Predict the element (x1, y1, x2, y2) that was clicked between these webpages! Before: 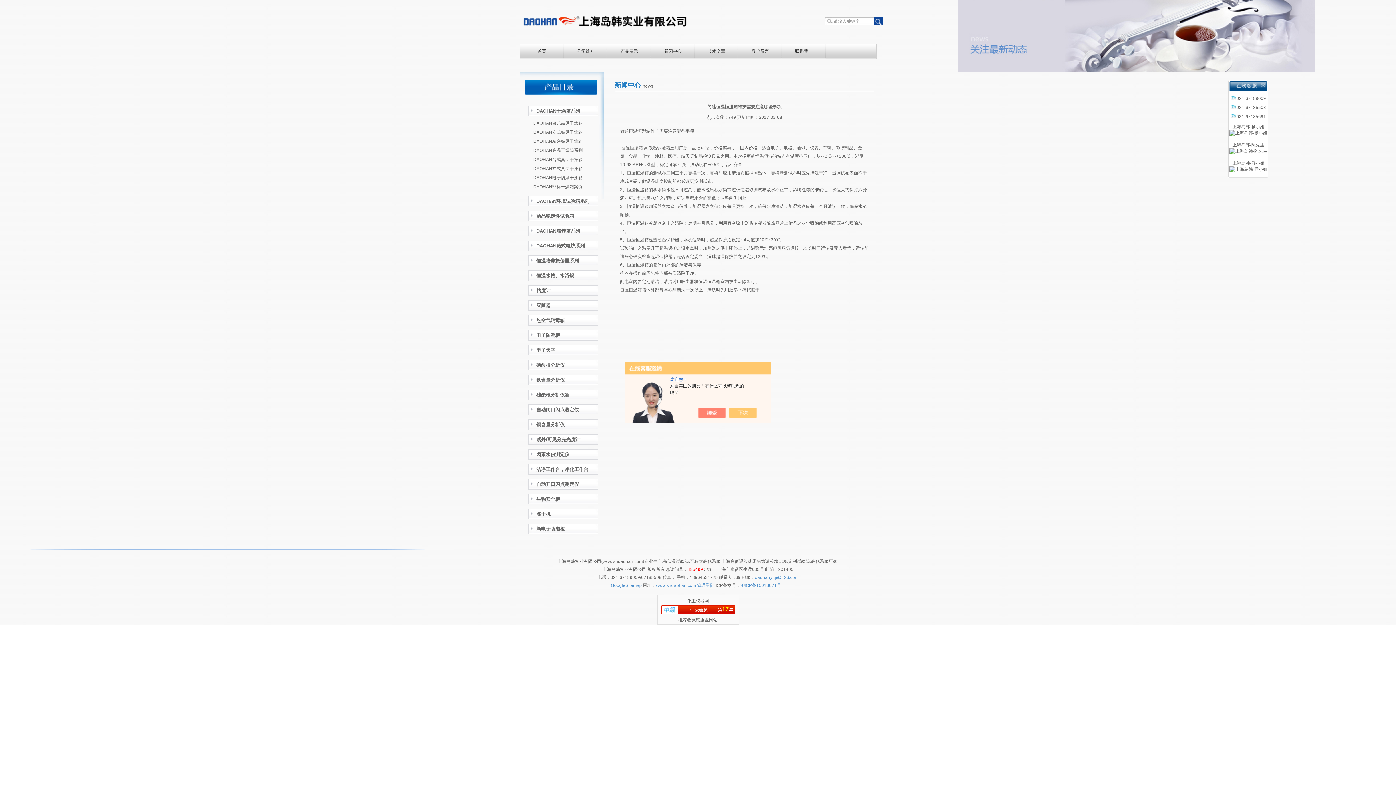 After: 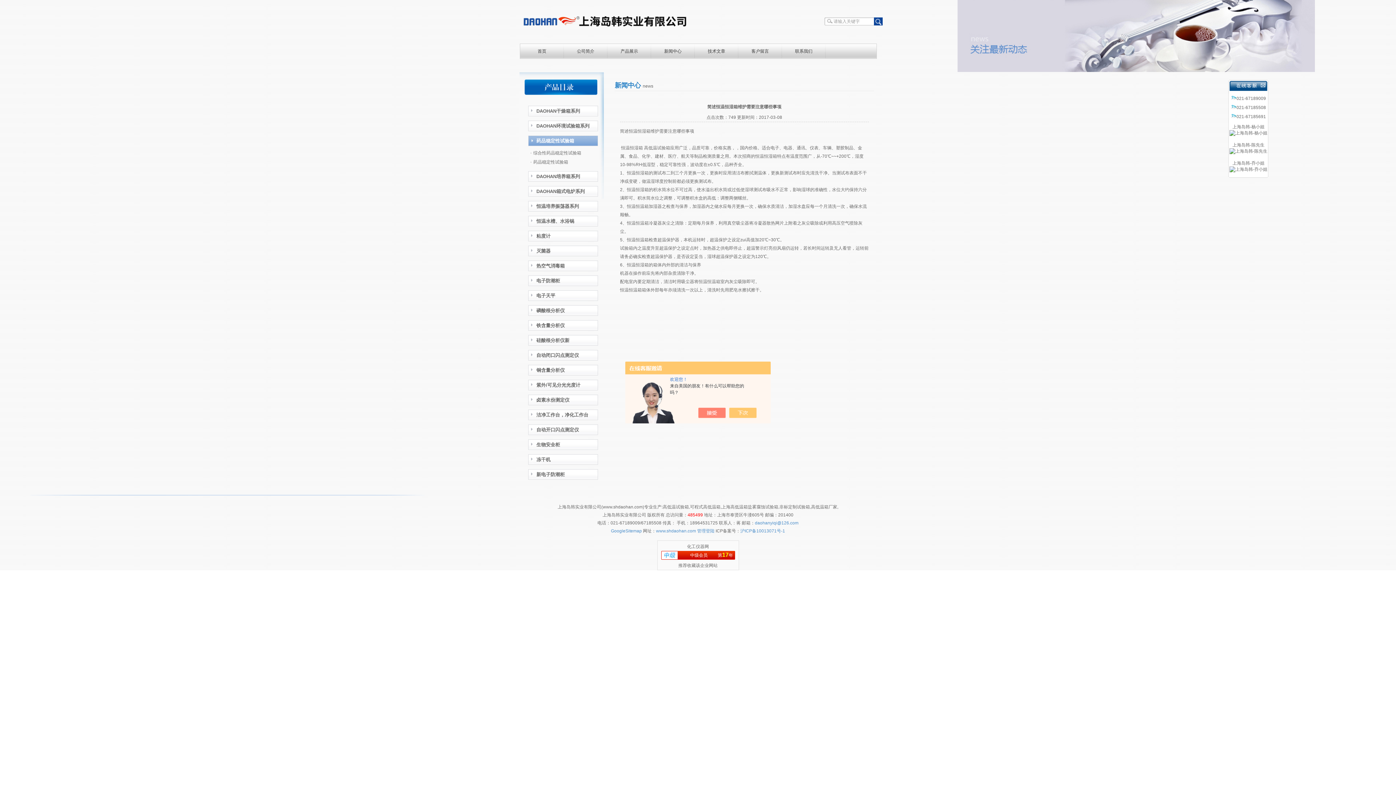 Action: label:    药品稳定性试验箱 bbox: (528, 210, 598, 221)